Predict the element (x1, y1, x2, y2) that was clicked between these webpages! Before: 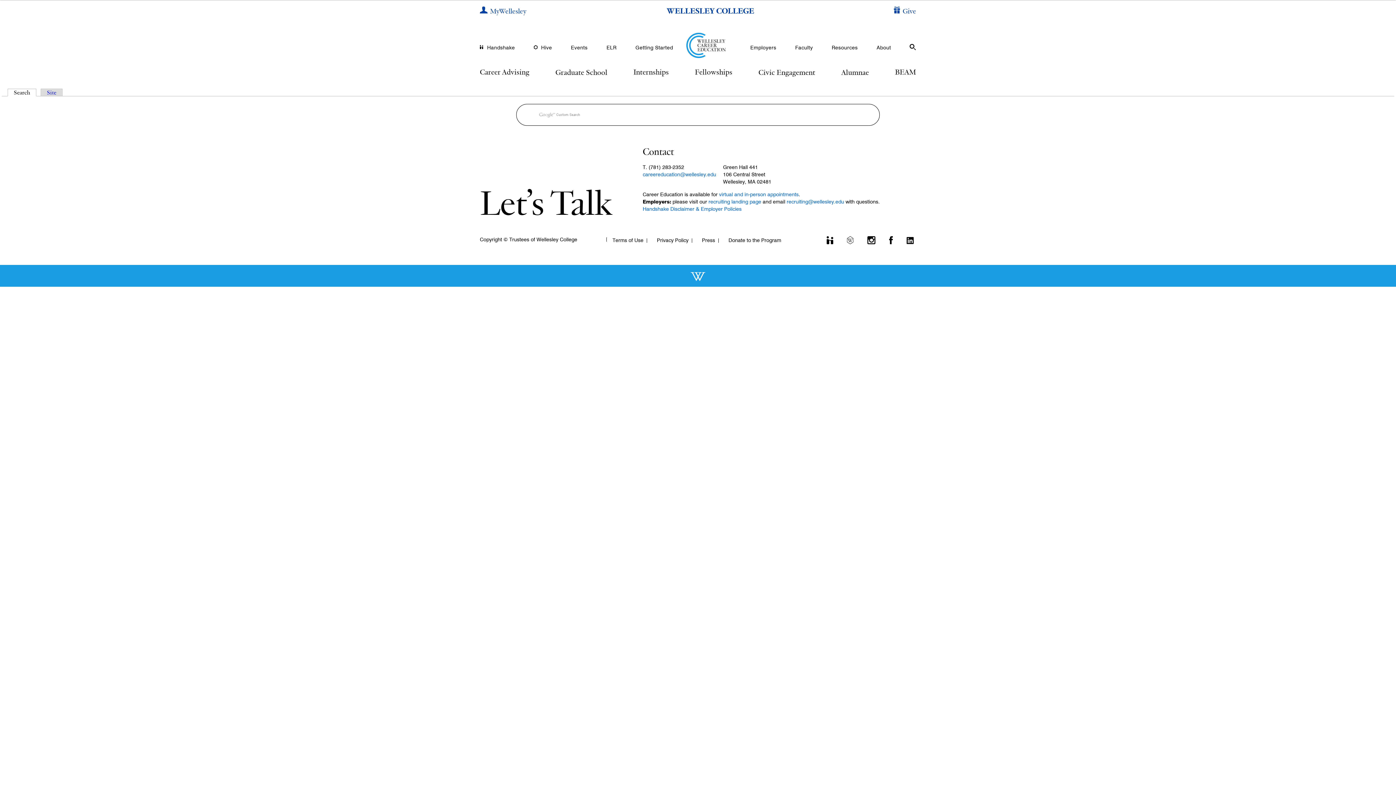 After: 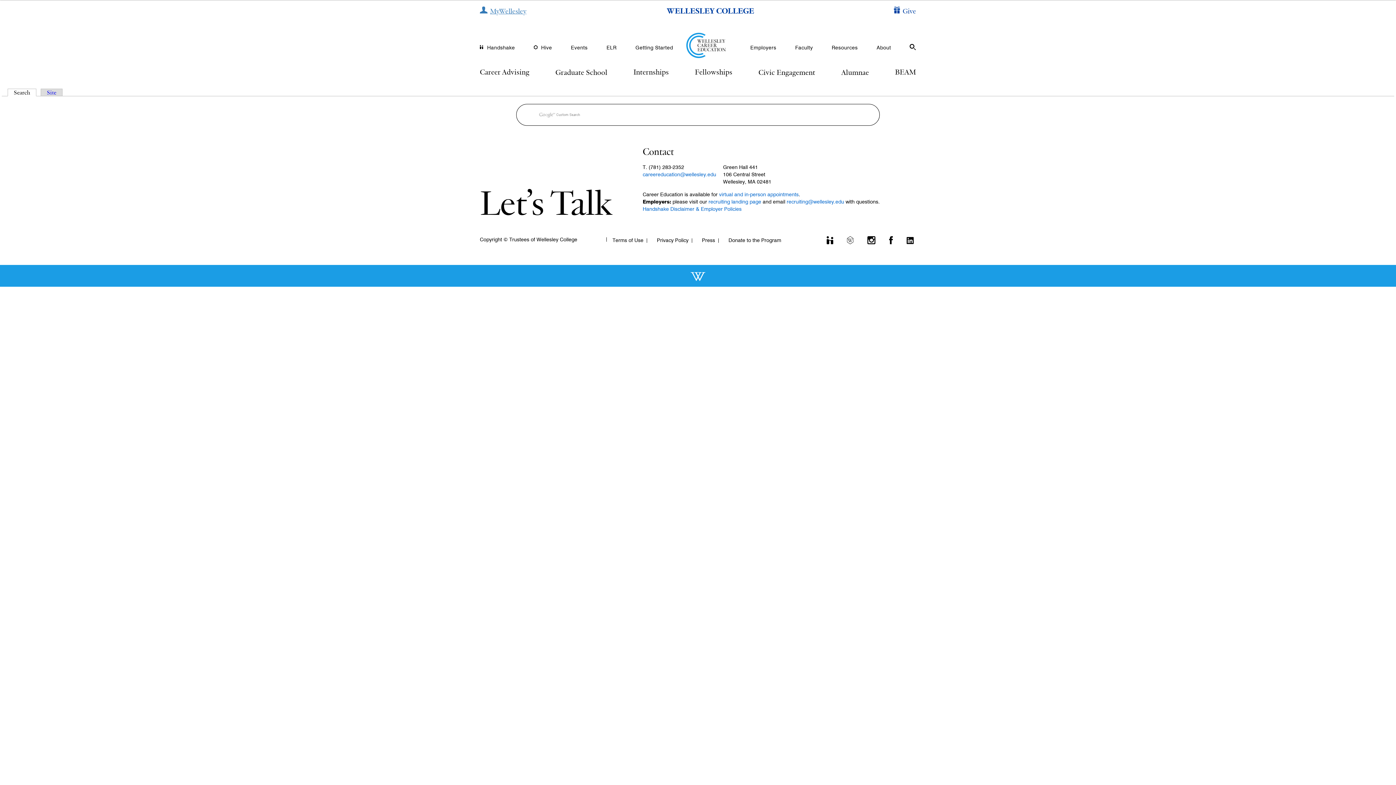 Action: label: My Wellesley bbox: (480, 5, 526, 16)